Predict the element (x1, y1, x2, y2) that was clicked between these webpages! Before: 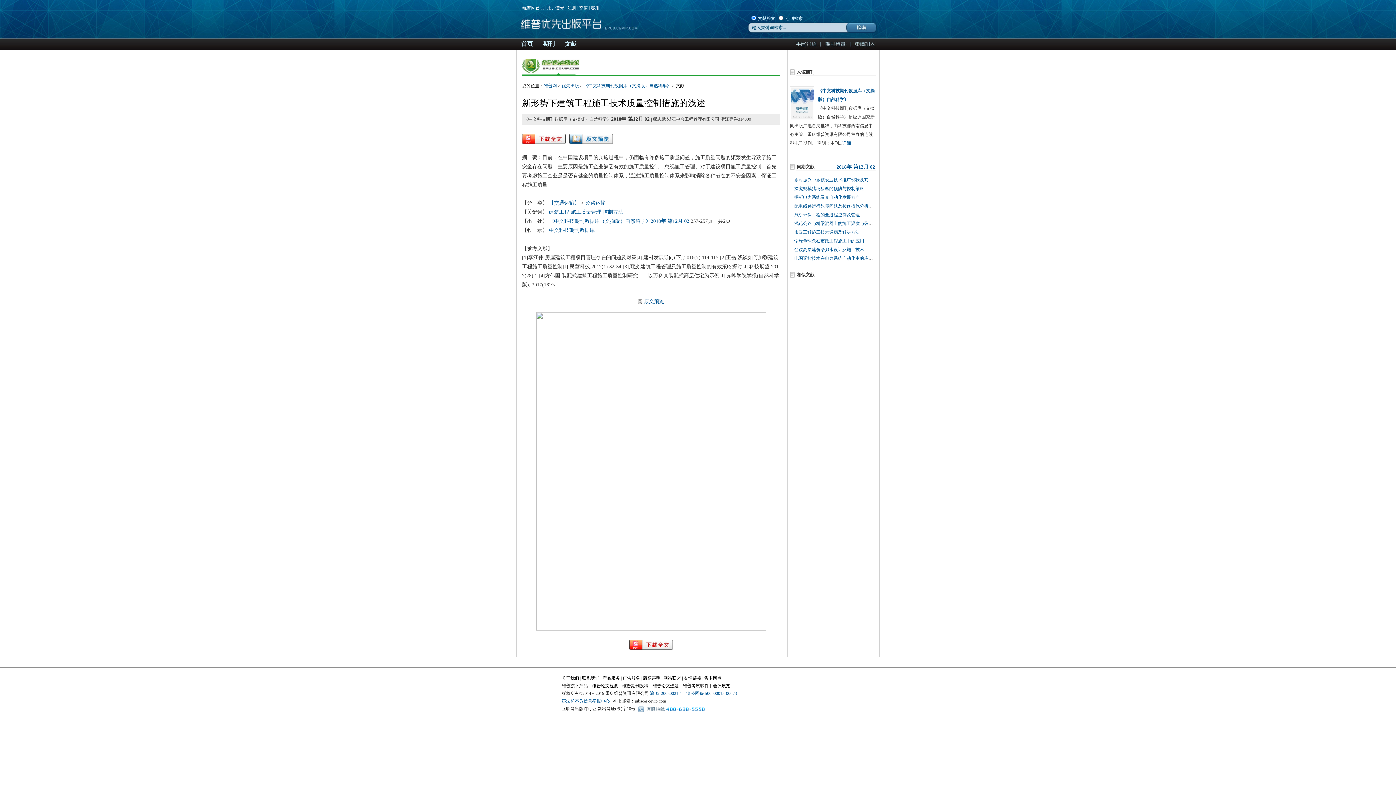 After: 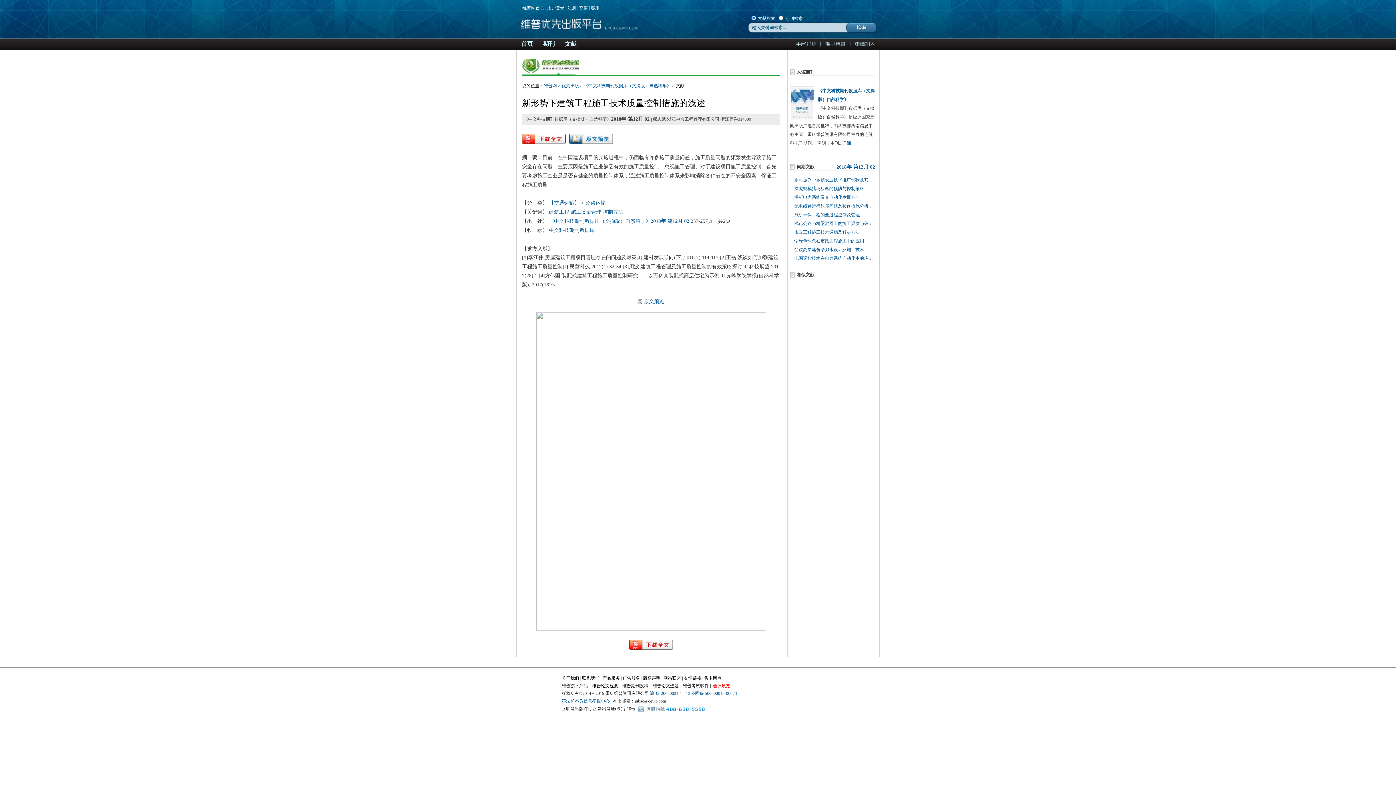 Action: label: 会议展览 bbox: (713, 683, 730, 688)